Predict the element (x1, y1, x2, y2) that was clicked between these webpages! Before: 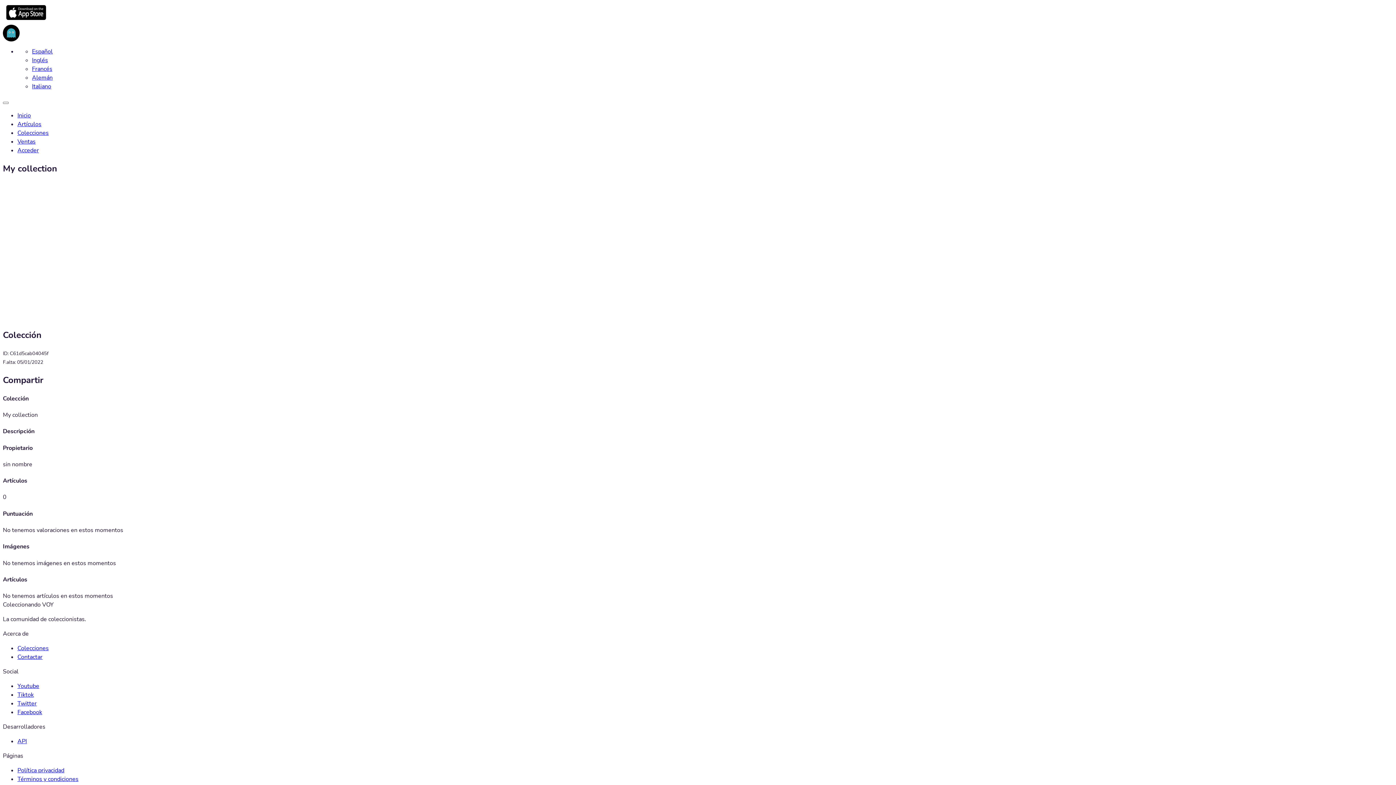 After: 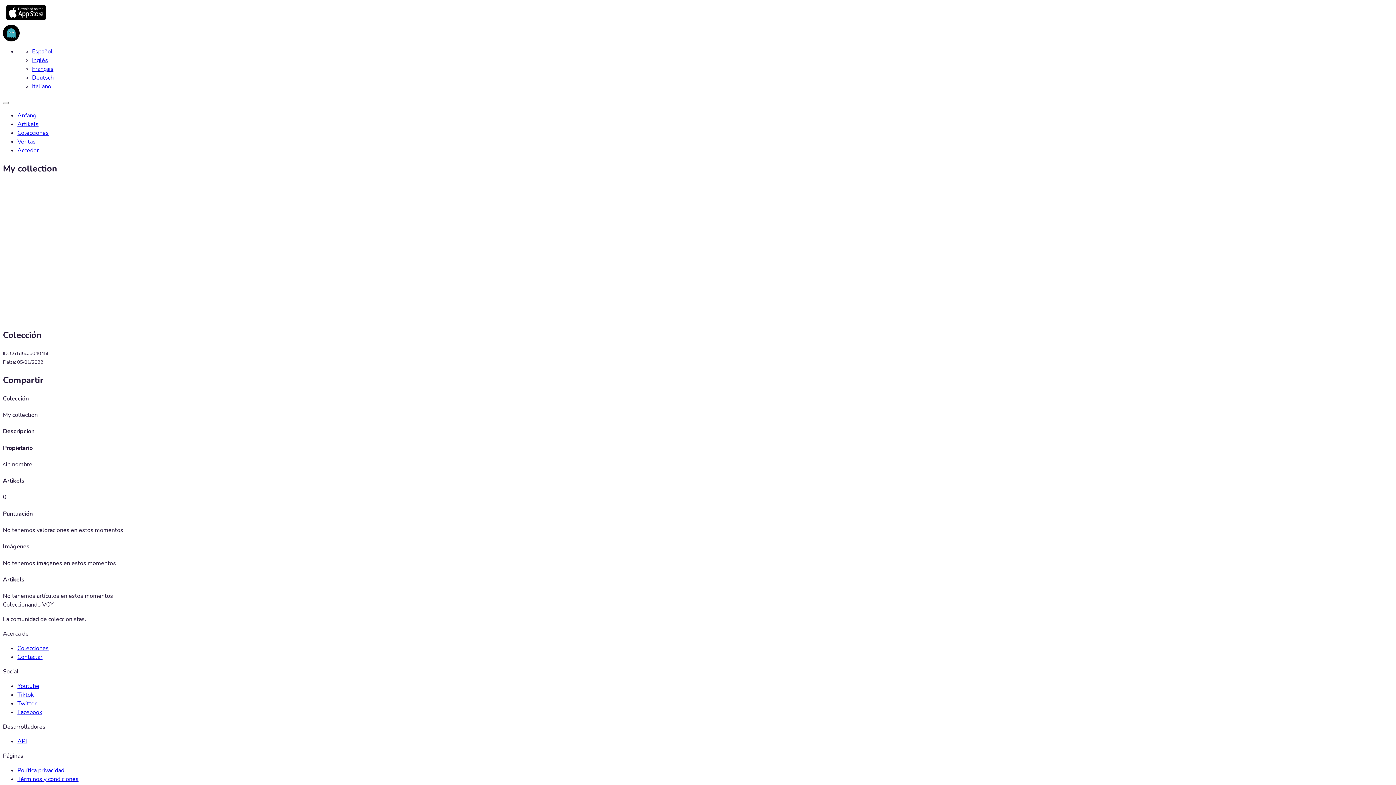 Action: label: Alemán bbox: (32, 73, 52, 81)